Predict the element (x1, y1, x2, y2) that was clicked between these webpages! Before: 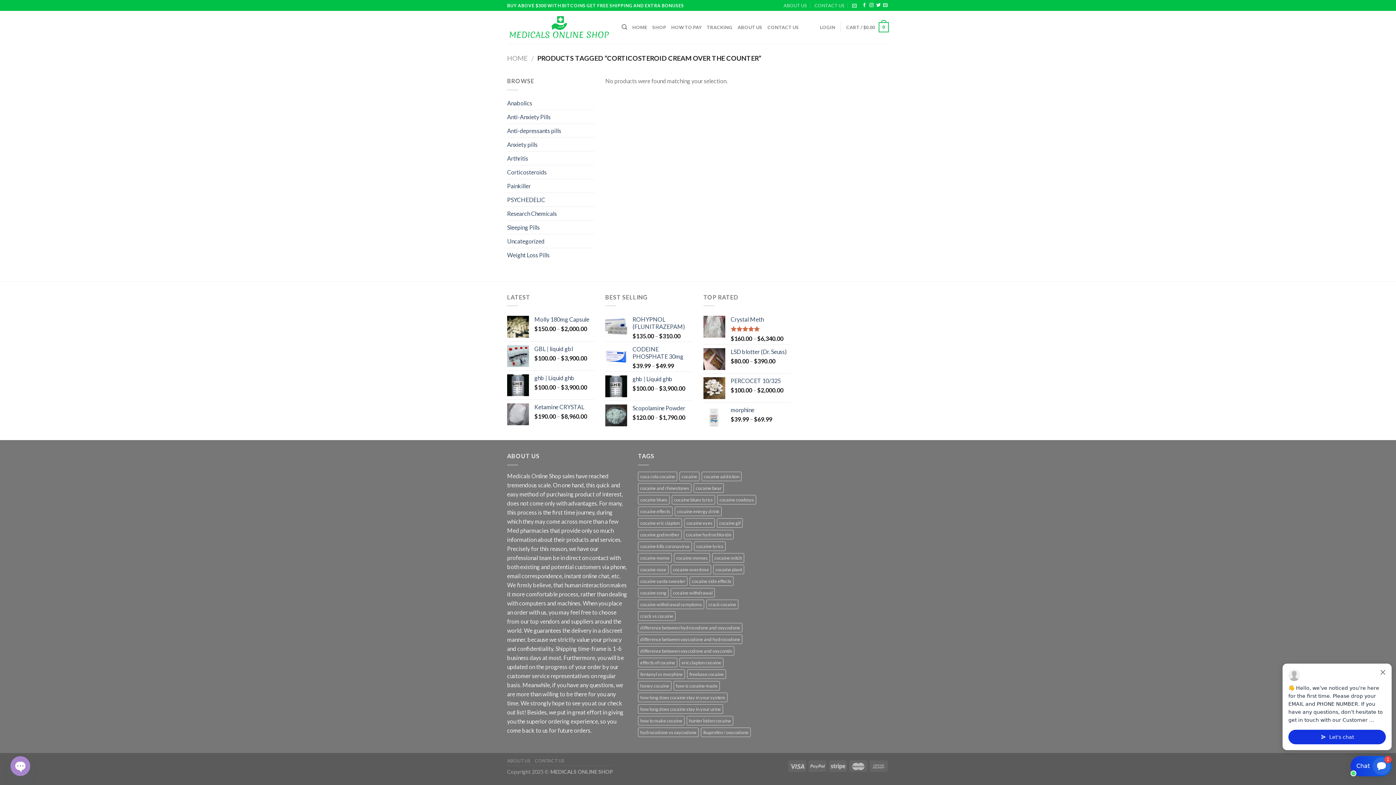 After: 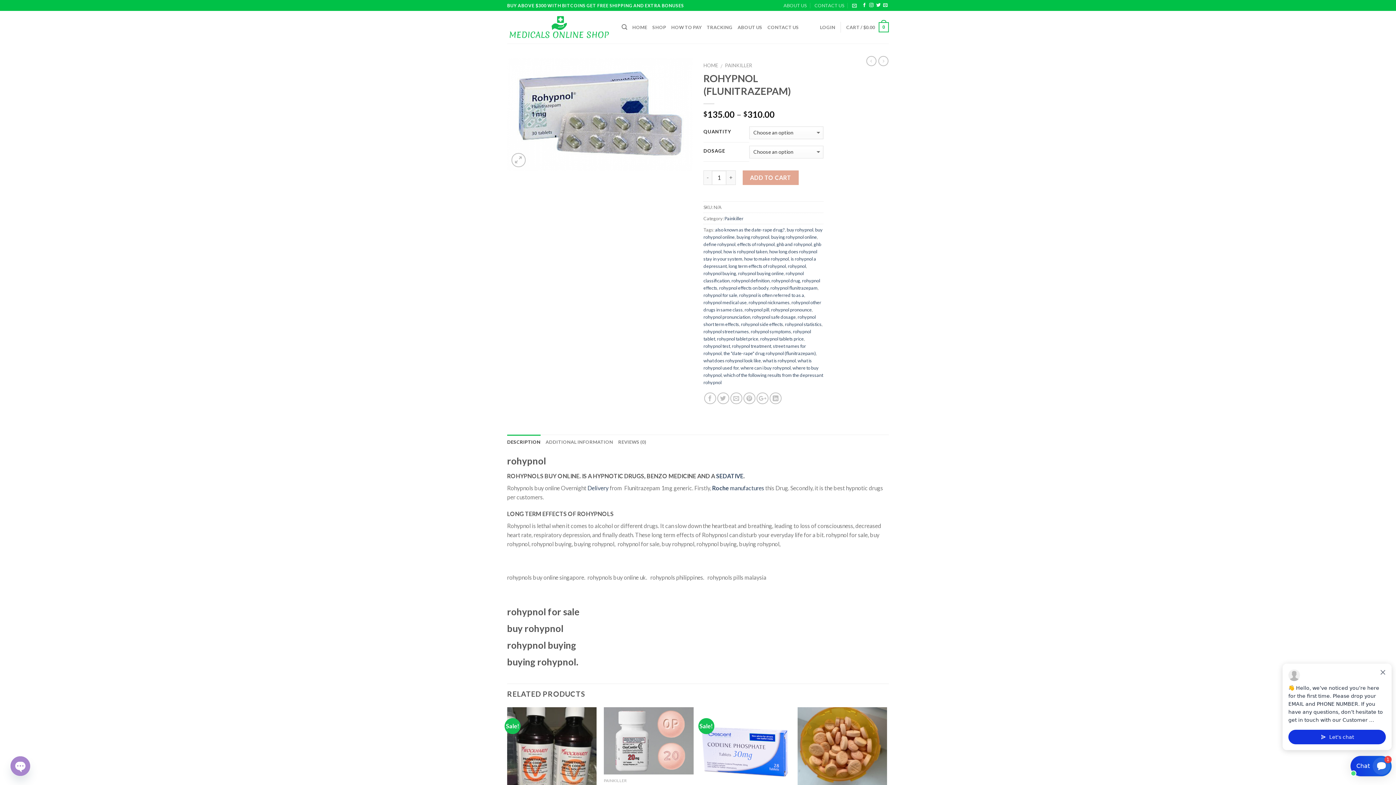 Action: bbox: (632, 316, 692, 330) label: ROHYPNOL (FLUNITRAZEPAM)